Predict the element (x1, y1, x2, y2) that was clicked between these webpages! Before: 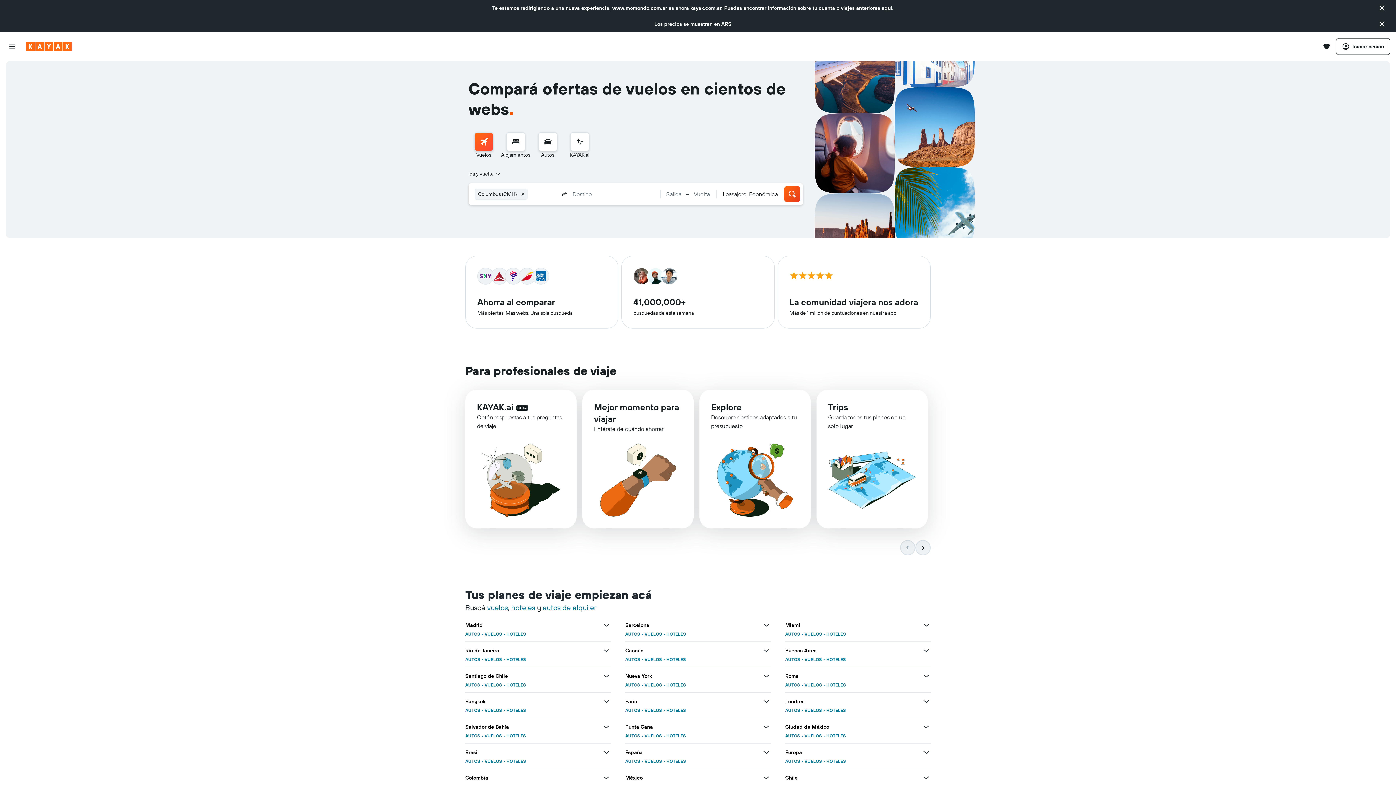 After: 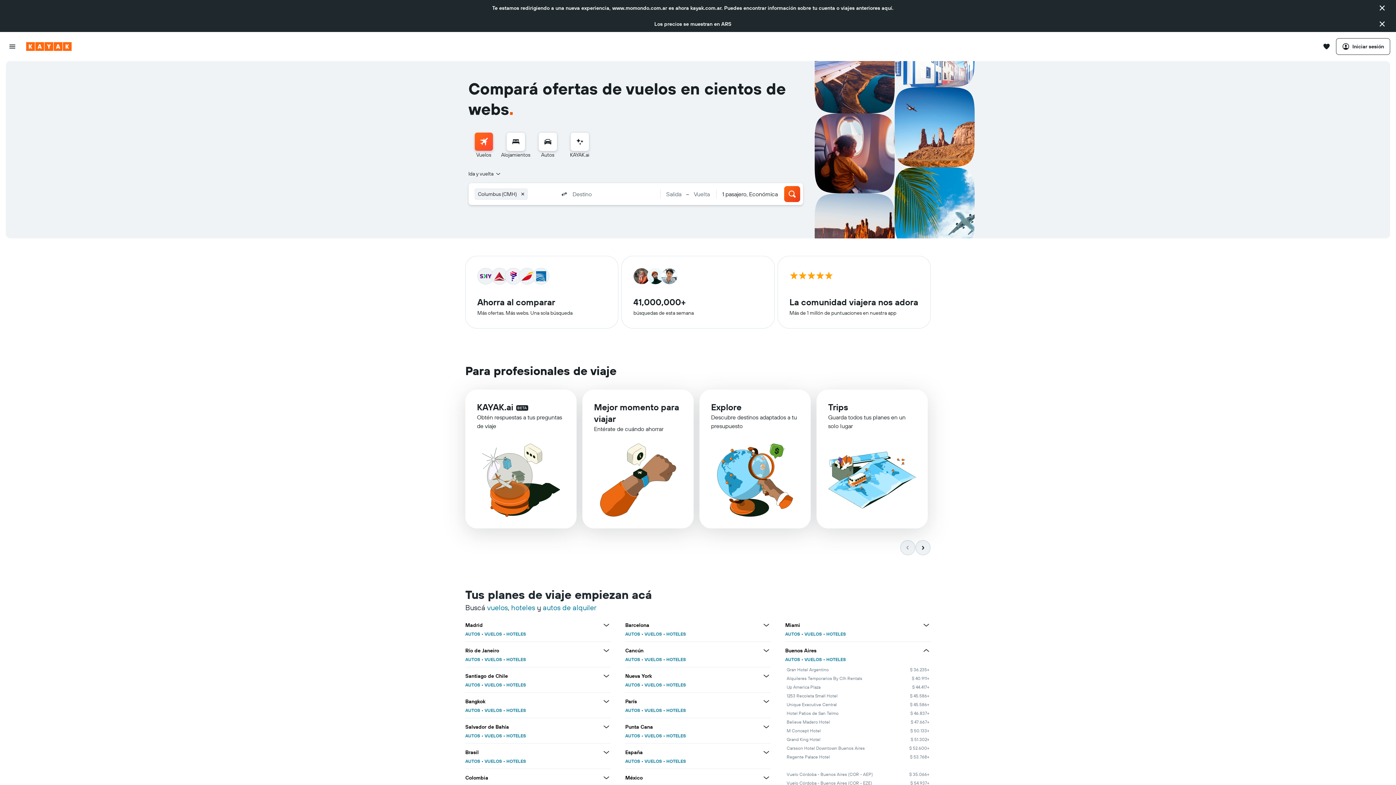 Action: bbox: (922, 646, 930, 655) label: Ver más ofertas de Buenos Aires